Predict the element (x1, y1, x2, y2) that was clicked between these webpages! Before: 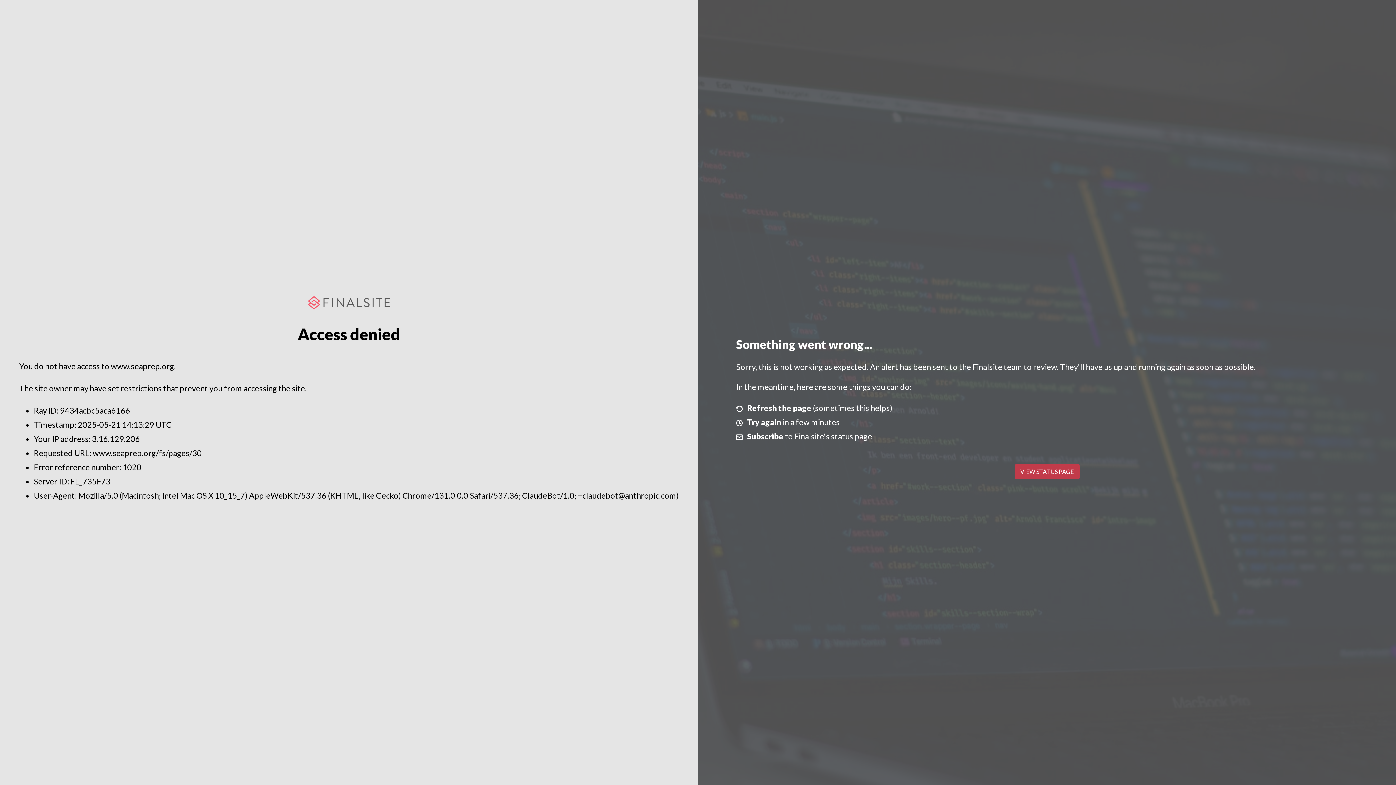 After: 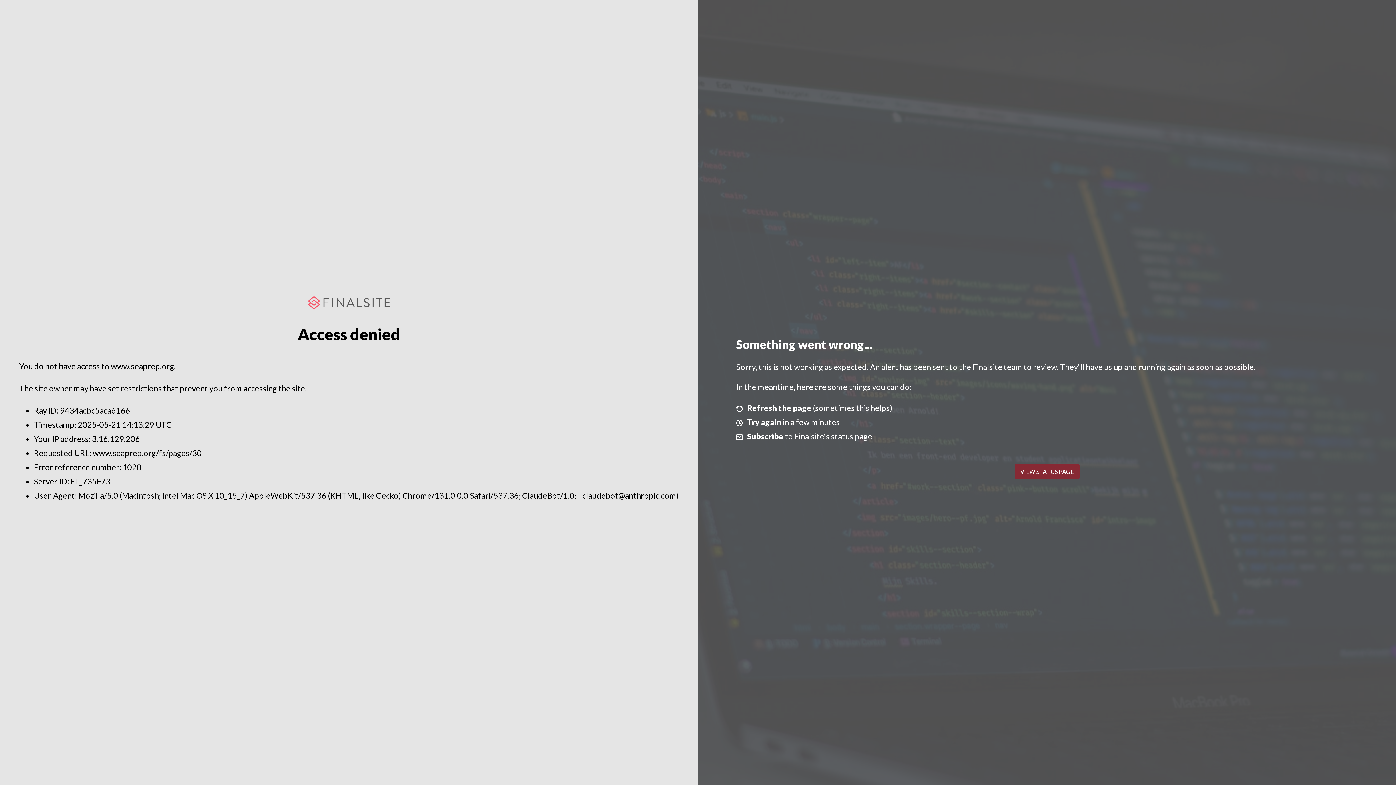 Action: bbox: (1014, 464, 1079, 479) label: VIEW STATUS PAGE